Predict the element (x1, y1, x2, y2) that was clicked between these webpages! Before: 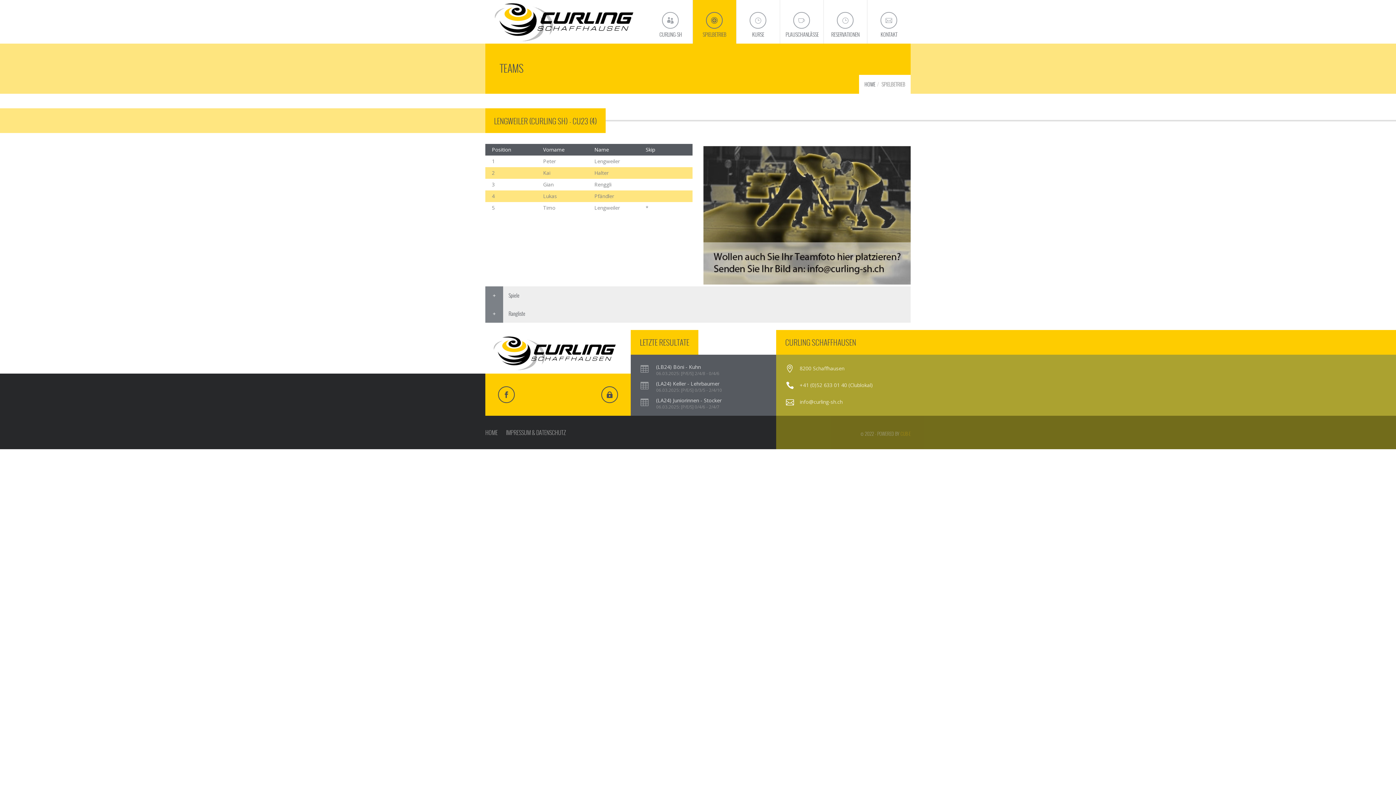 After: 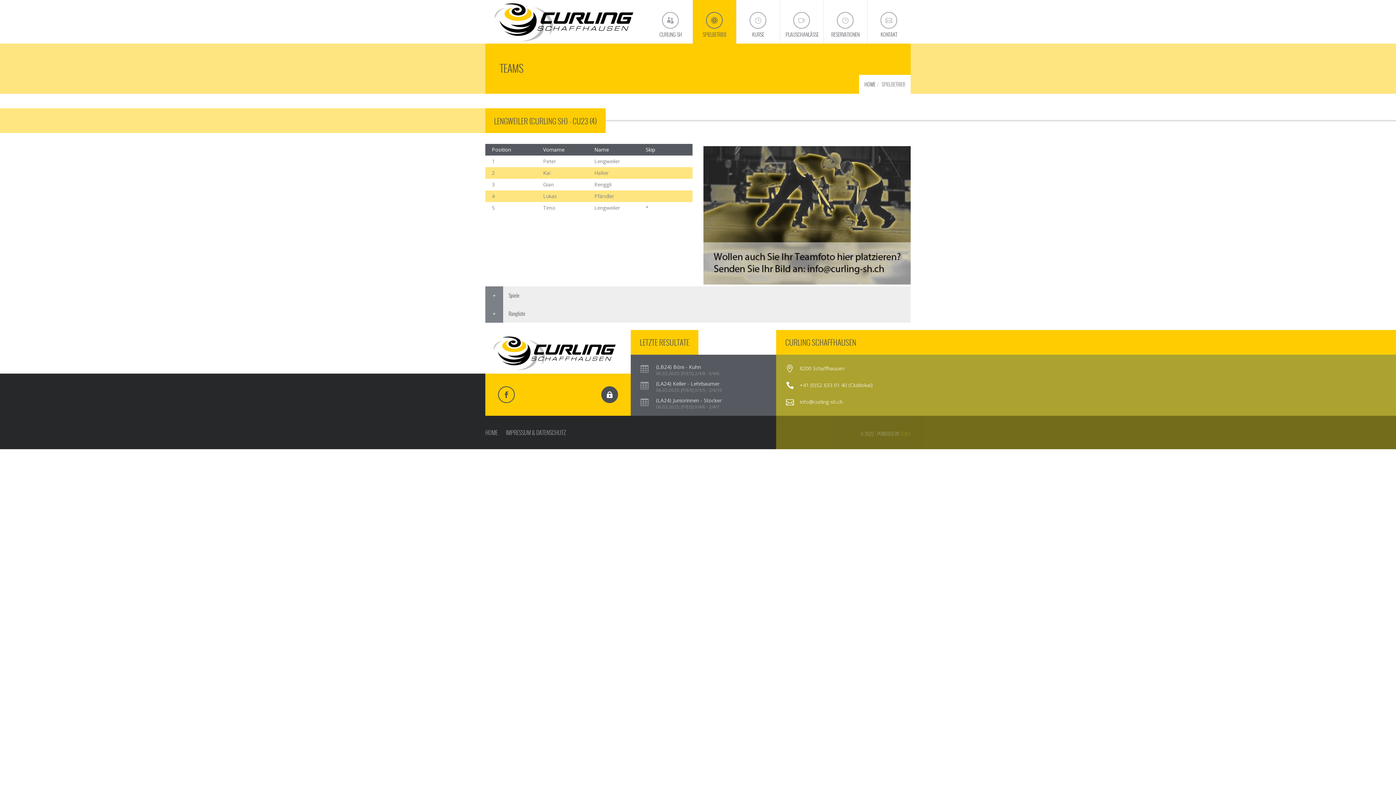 Action: bbox: (601, 386, 618, 403)